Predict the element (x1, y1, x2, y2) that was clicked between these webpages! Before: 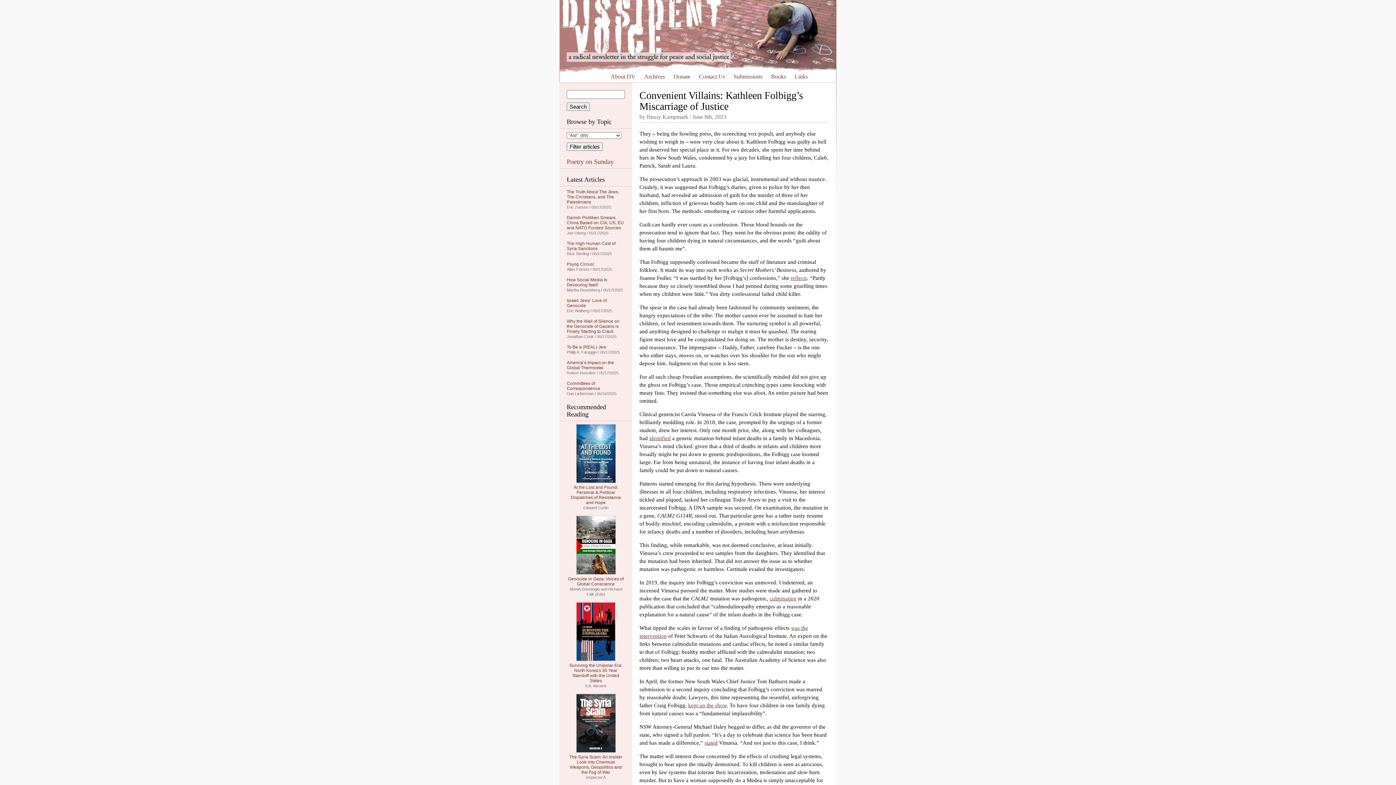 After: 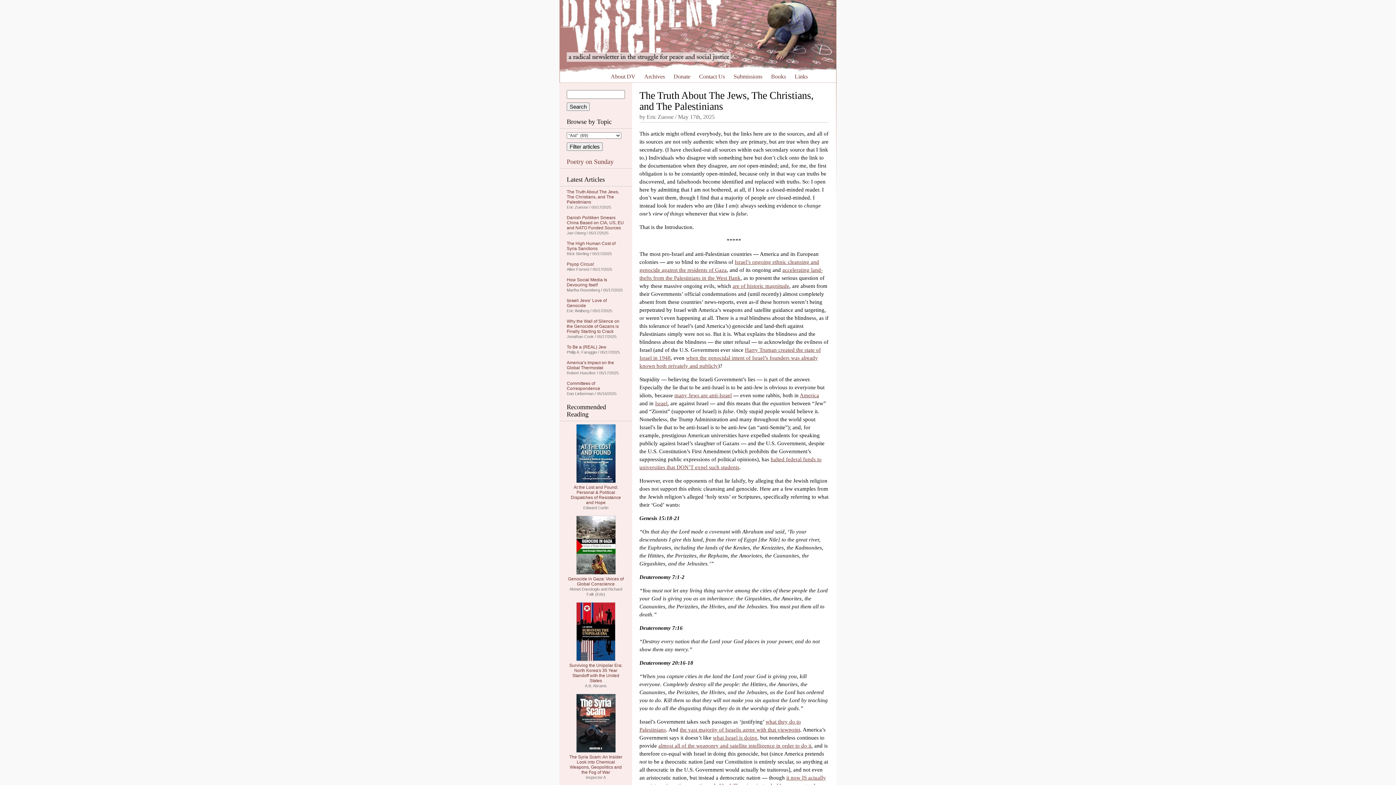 Action: label: The Truth About The Jews, The Christians, and The Palestinians bbox: (566, 189, 619, 204)